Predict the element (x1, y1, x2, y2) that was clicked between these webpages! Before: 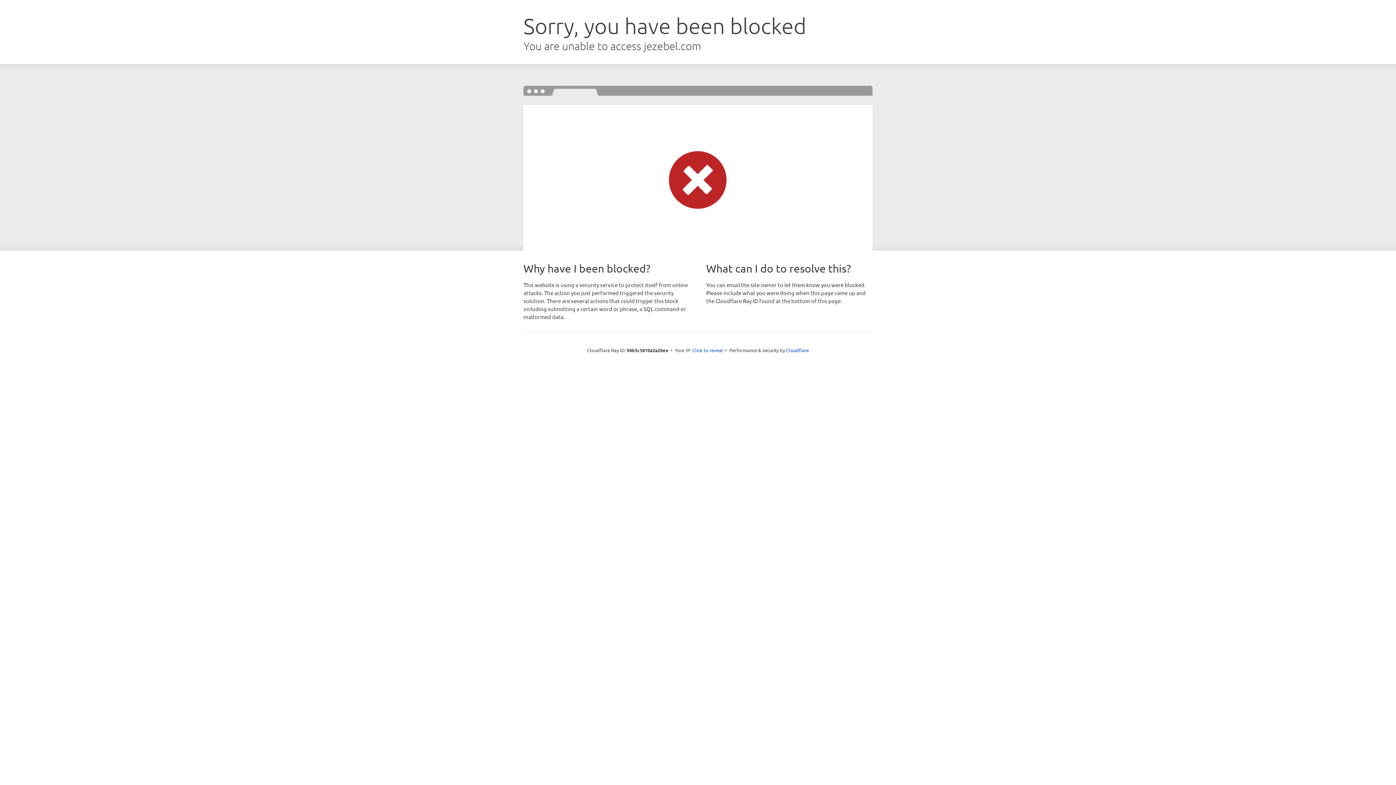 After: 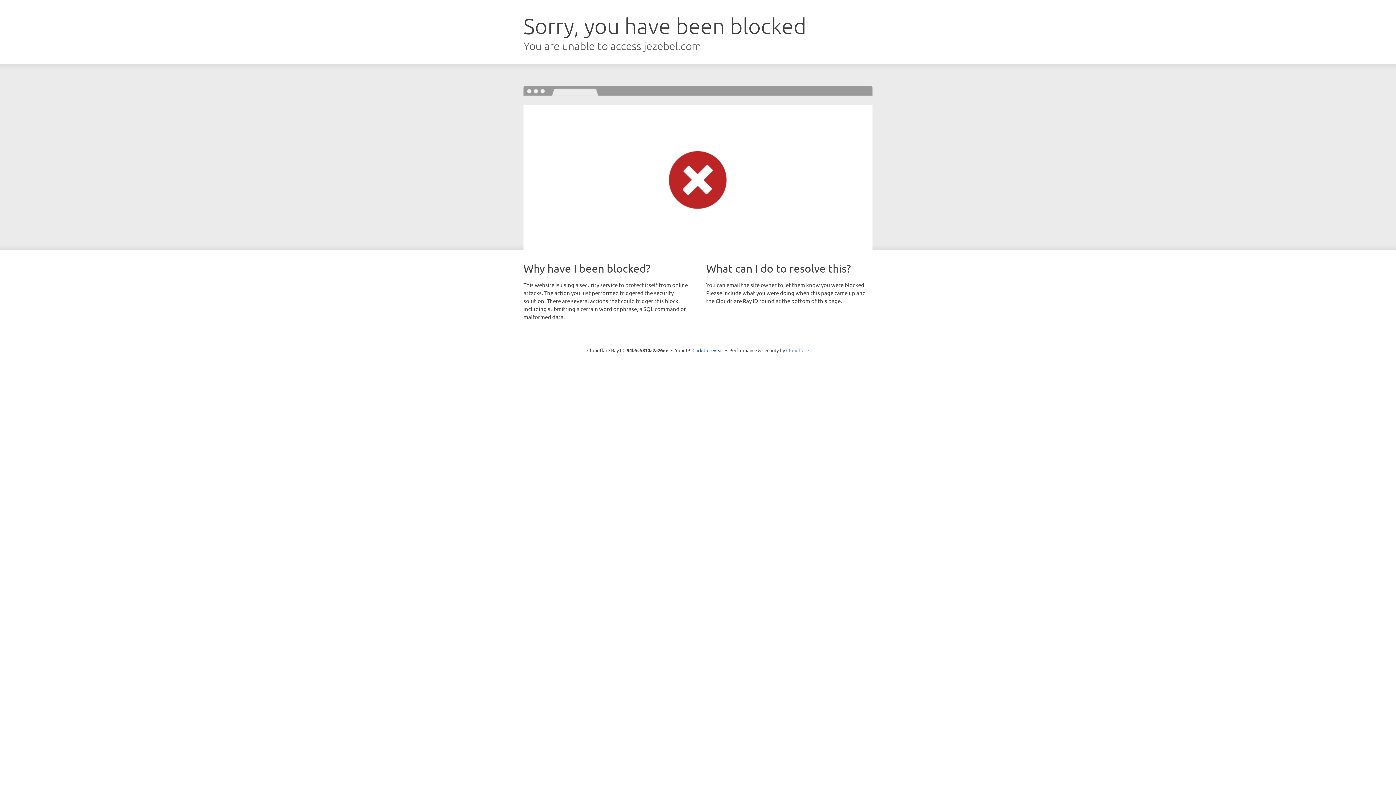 Action: label: Cloudflare bbox: (786, 347, 809, 353)